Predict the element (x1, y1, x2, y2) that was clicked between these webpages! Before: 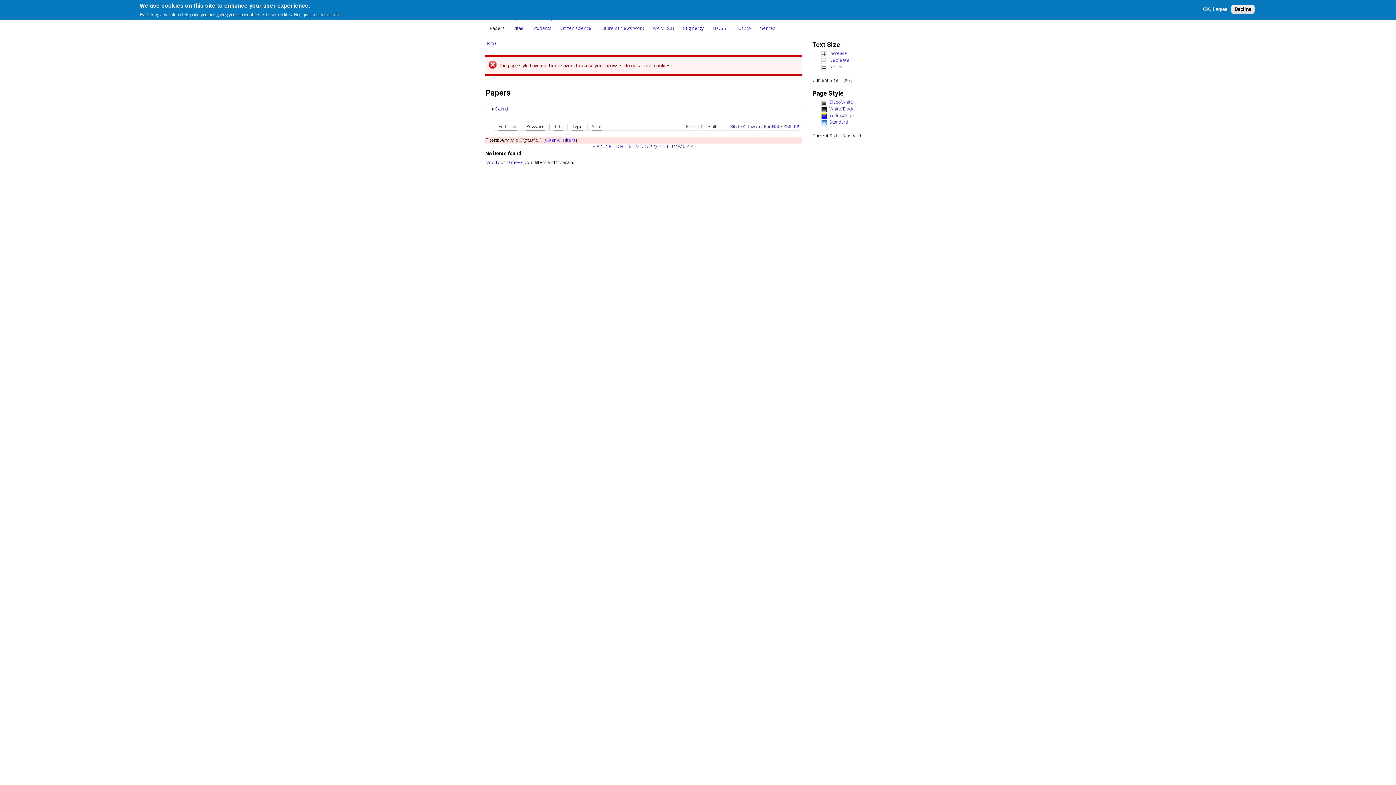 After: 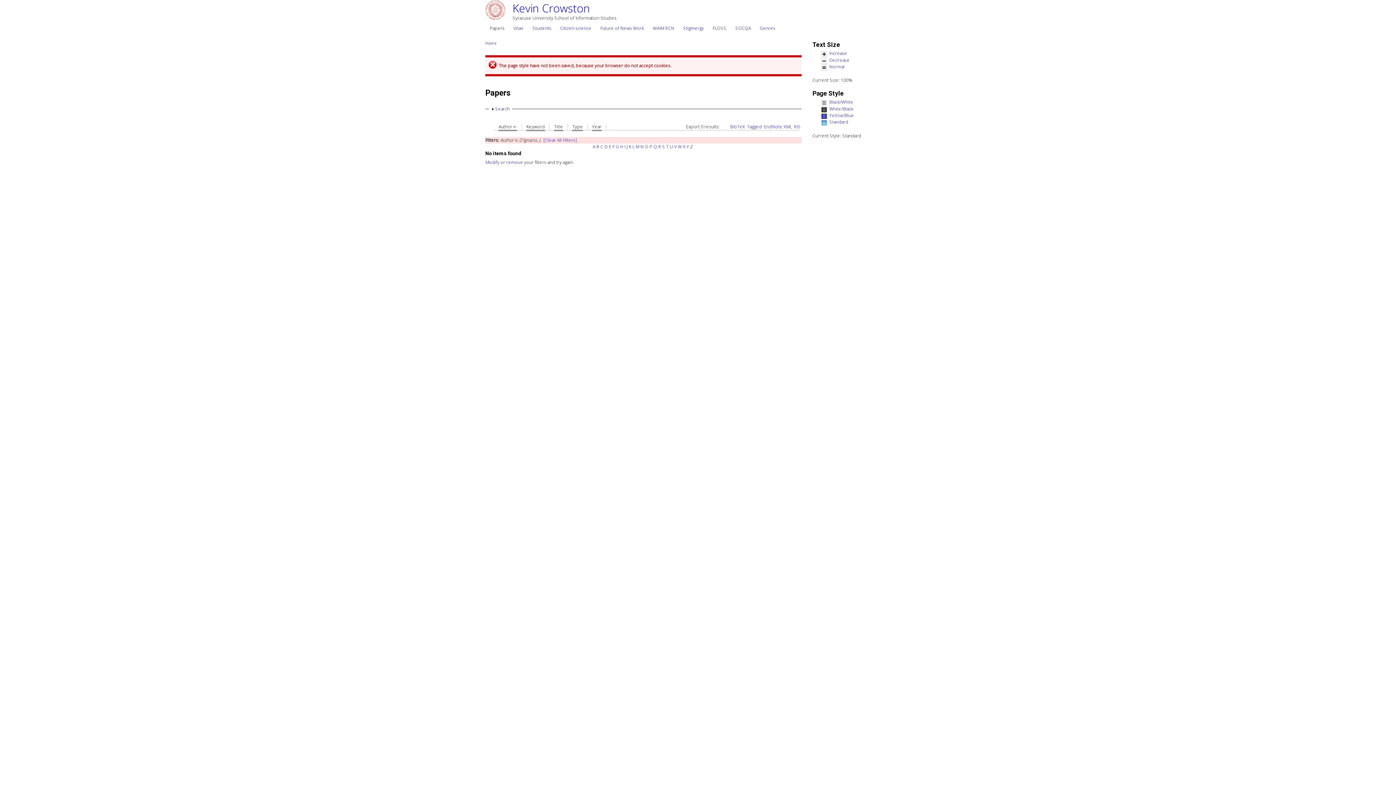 Action: bbox: (1231, 4, 1254, 13) label: Decline